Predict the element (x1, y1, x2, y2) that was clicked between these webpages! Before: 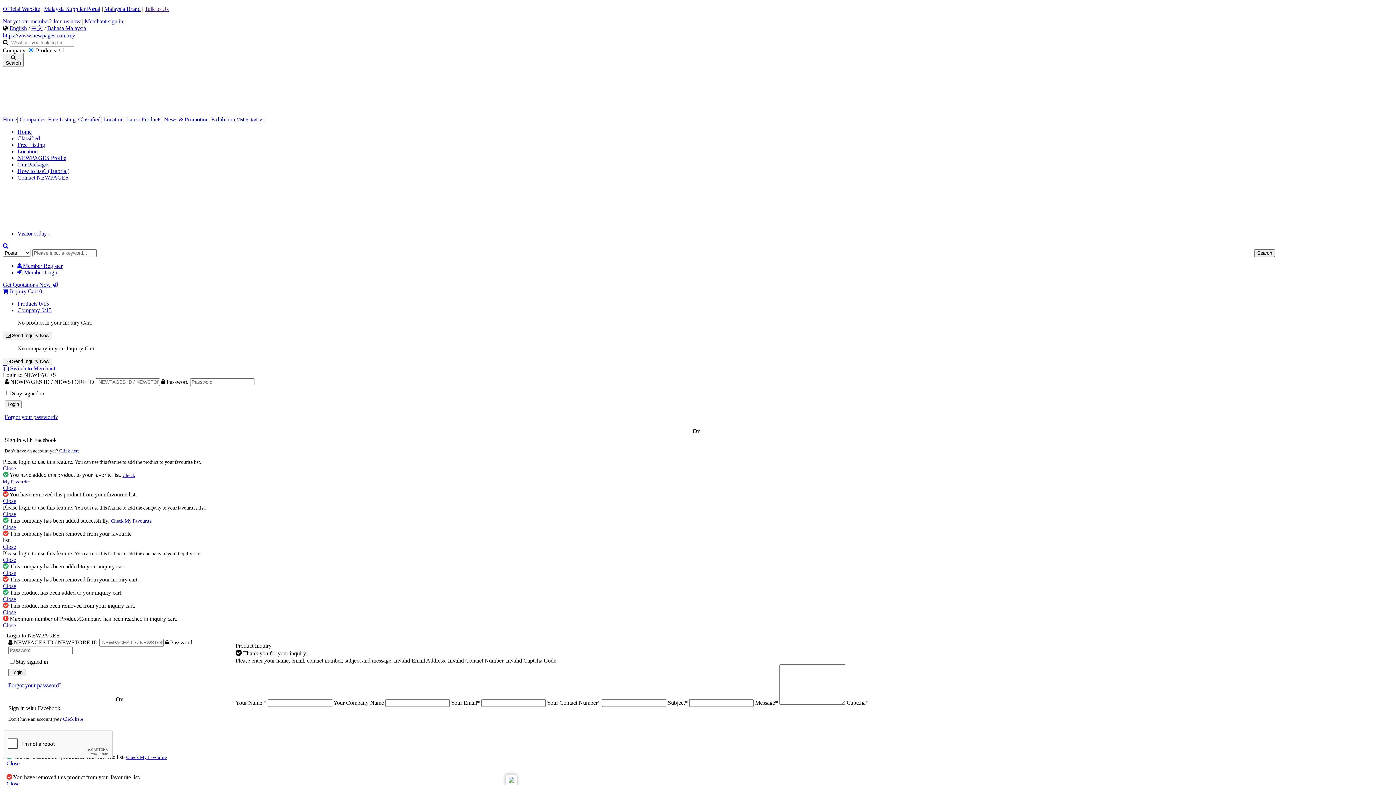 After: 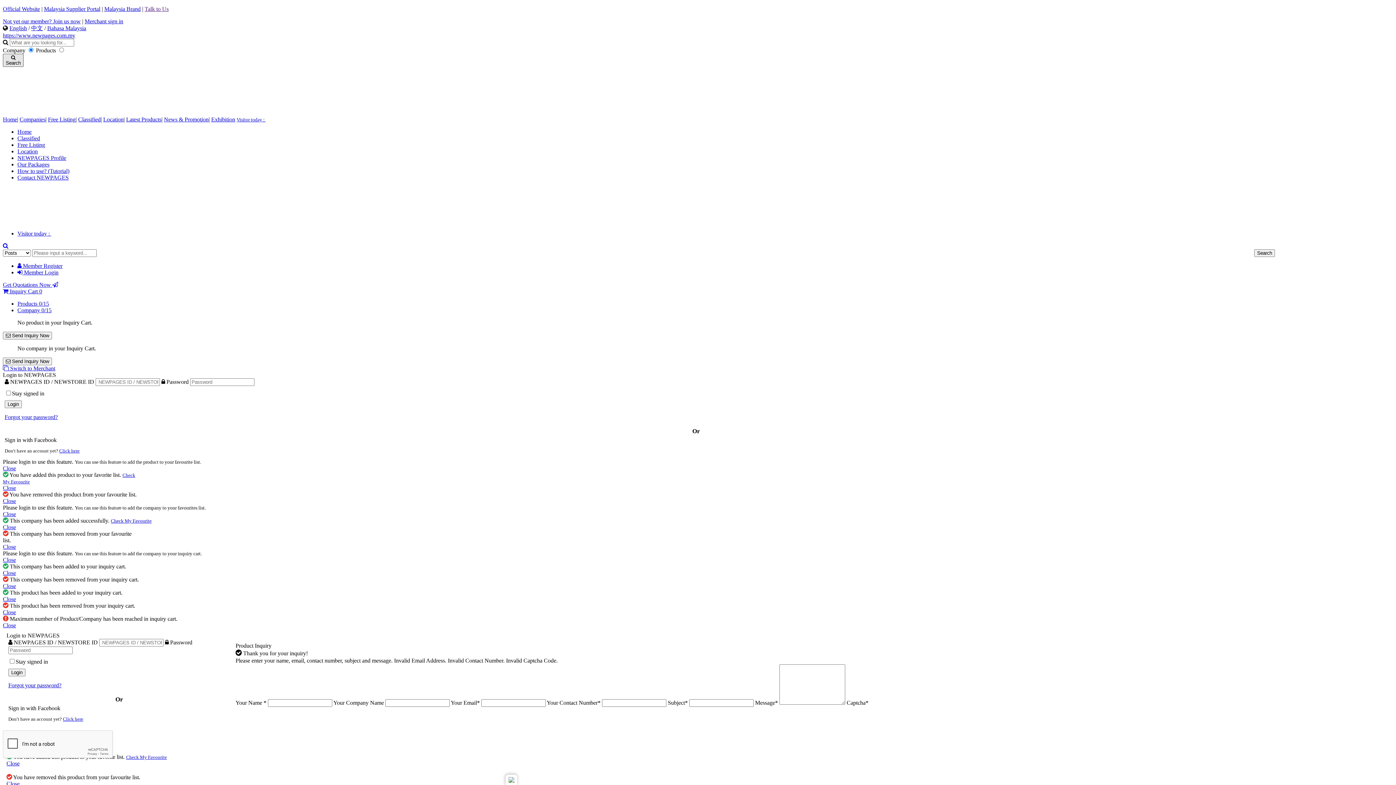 Action: bbox: (2, 53, 23, 66) label: 
Search